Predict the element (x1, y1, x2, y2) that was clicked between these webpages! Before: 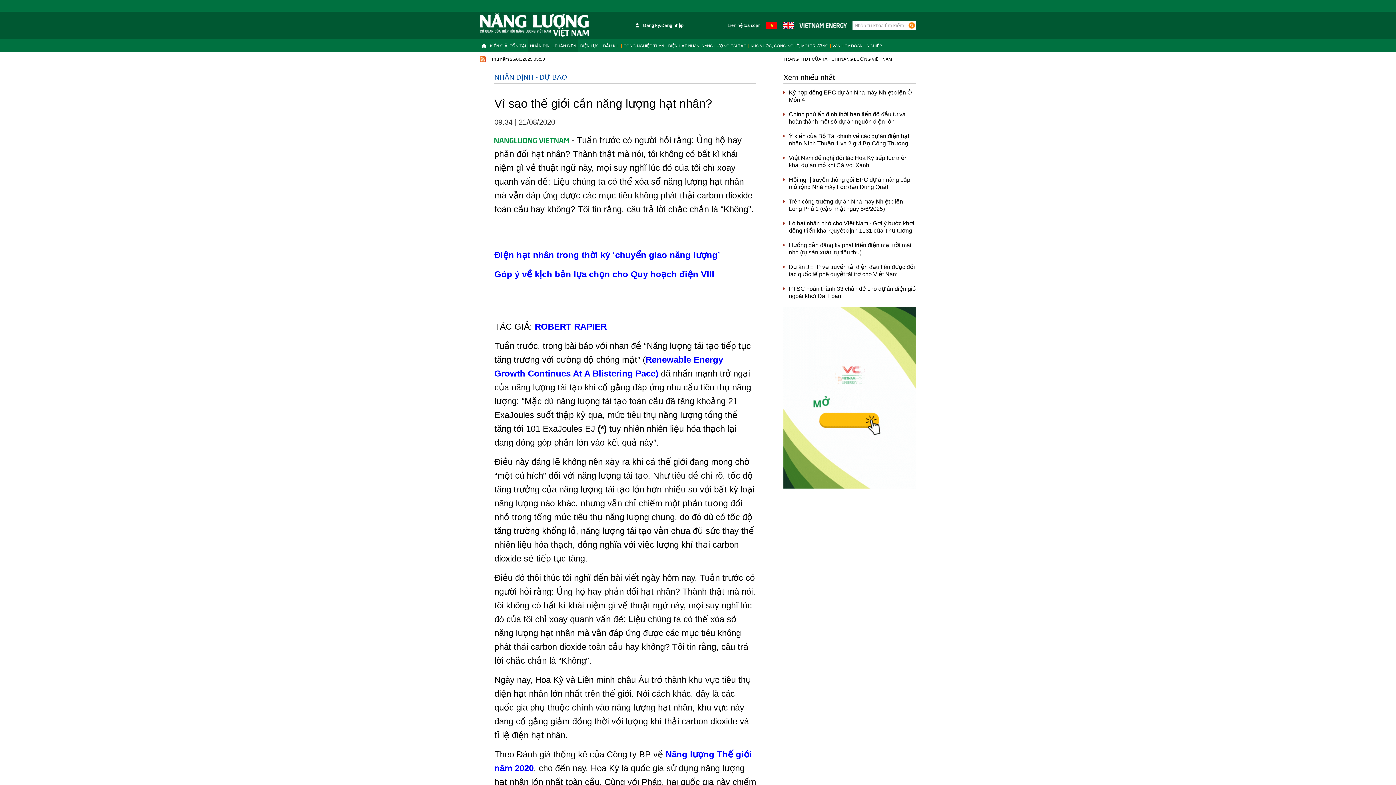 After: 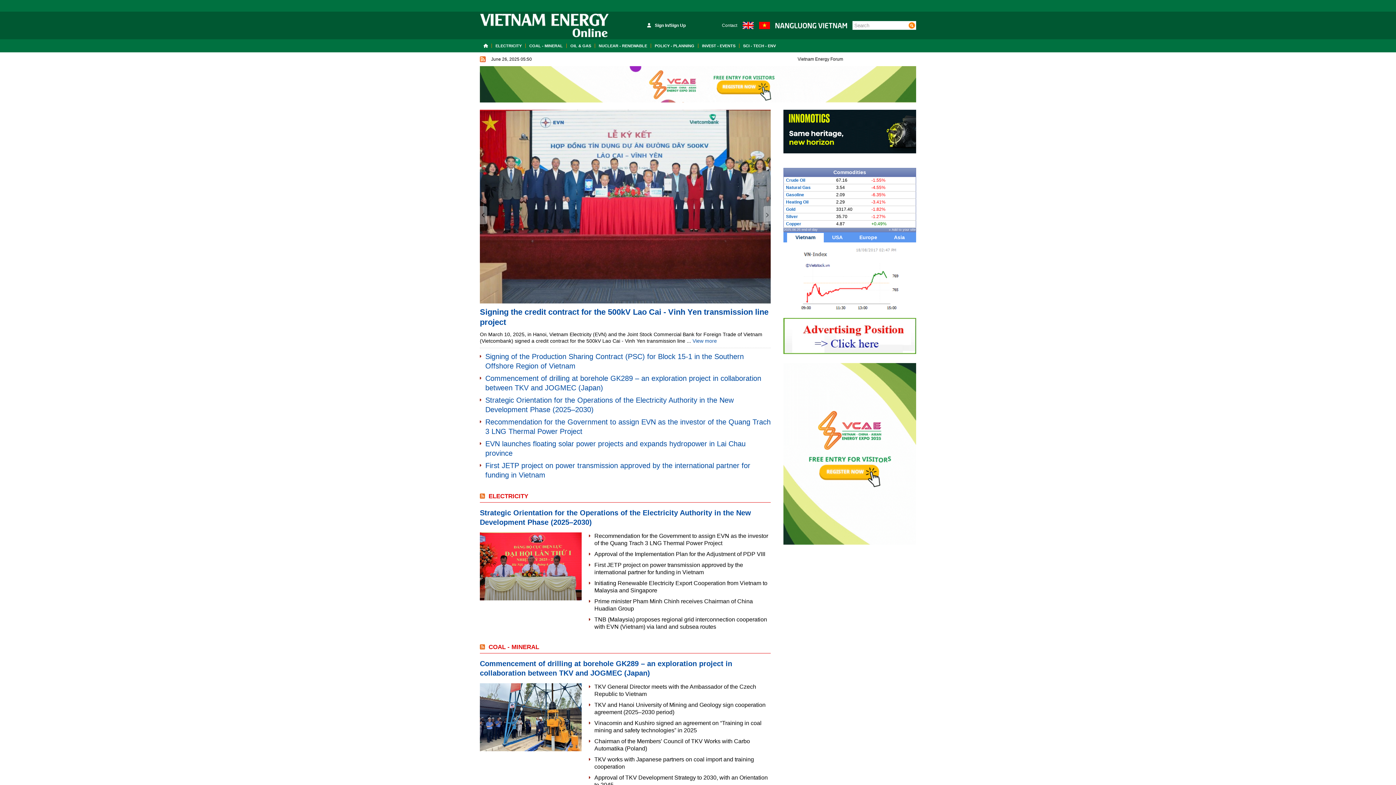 Action: bbox: (782, 22, 793, 27)